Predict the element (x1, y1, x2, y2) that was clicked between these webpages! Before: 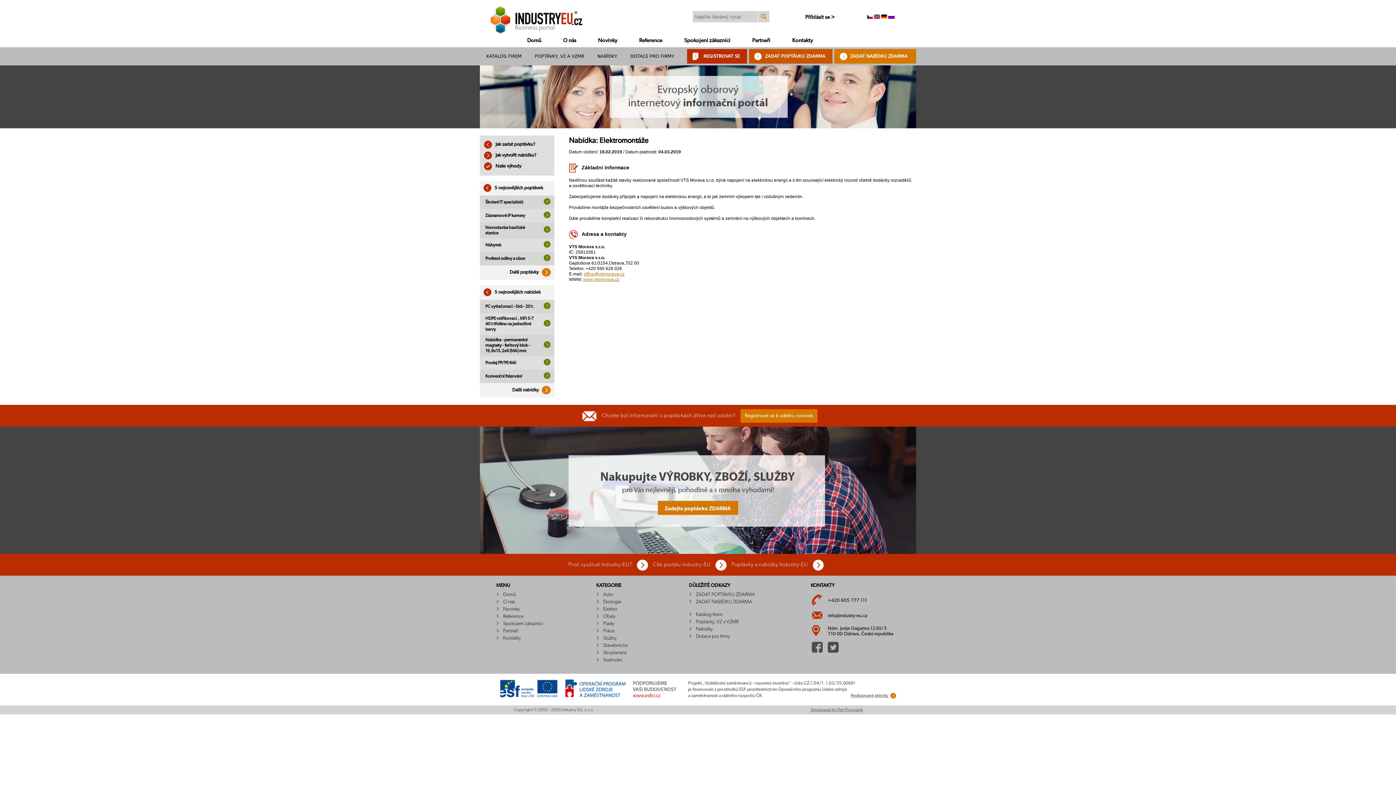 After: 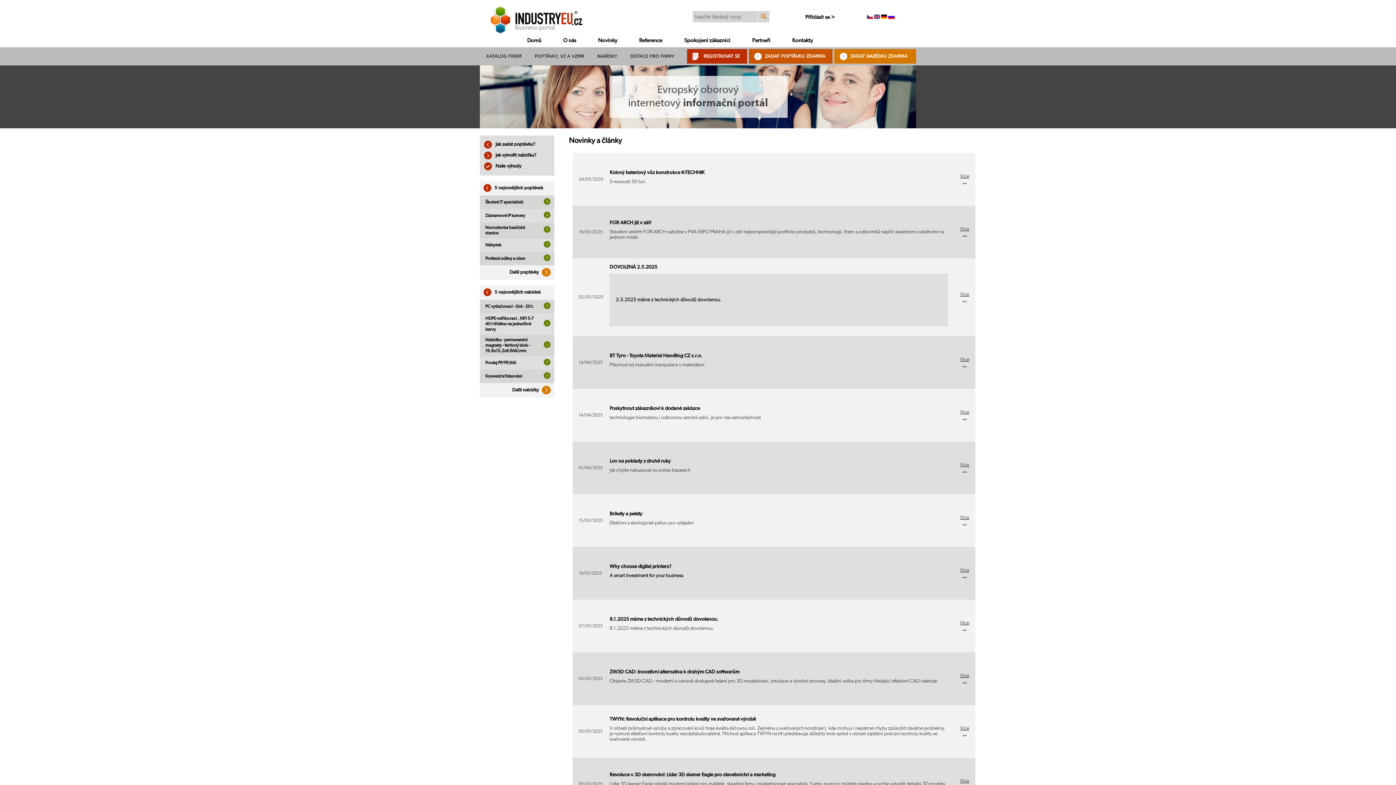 Action: label: Novinky bbox: (587, 34, 628, 46)